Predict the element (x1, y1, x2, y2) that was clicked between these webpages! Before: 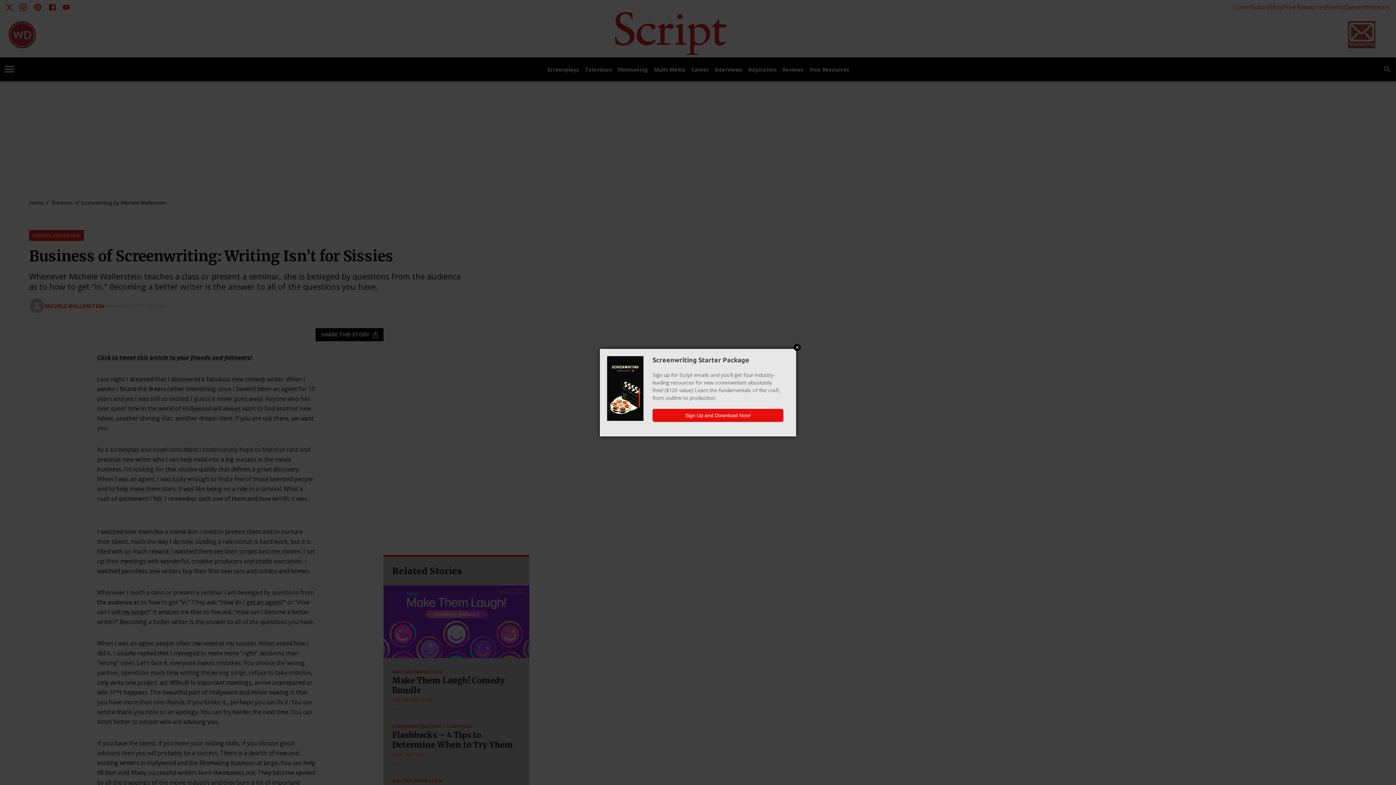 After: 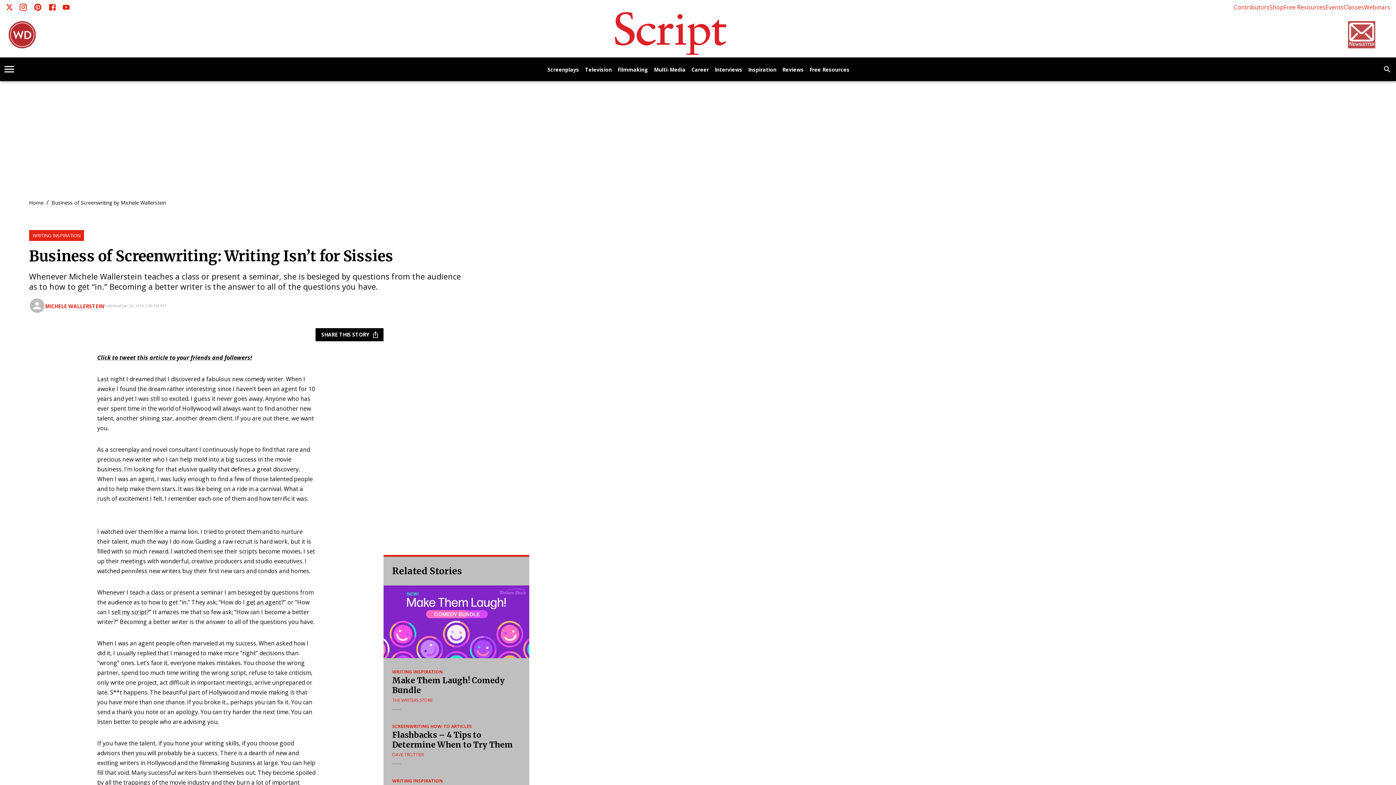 Action: label: Close bbox: (793, 344, 801, 351)